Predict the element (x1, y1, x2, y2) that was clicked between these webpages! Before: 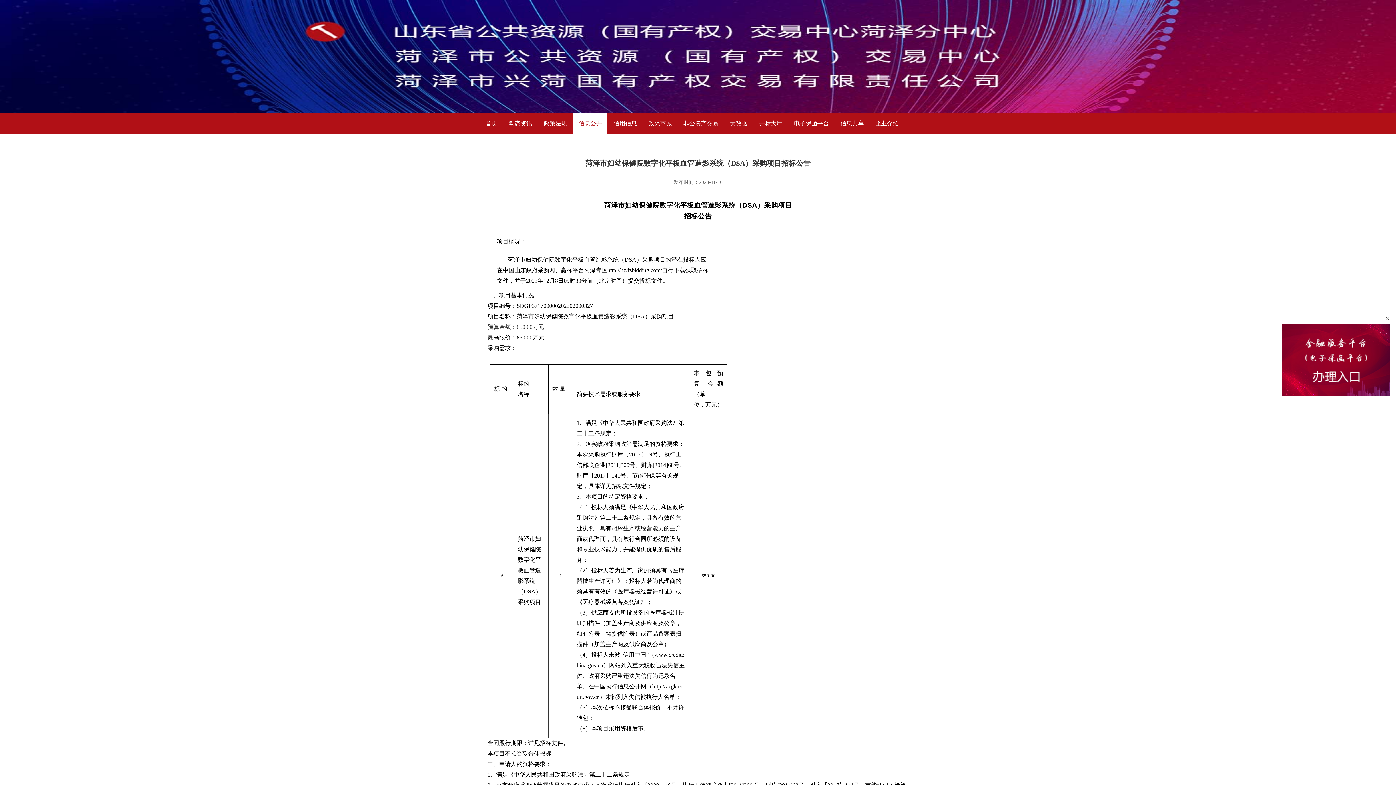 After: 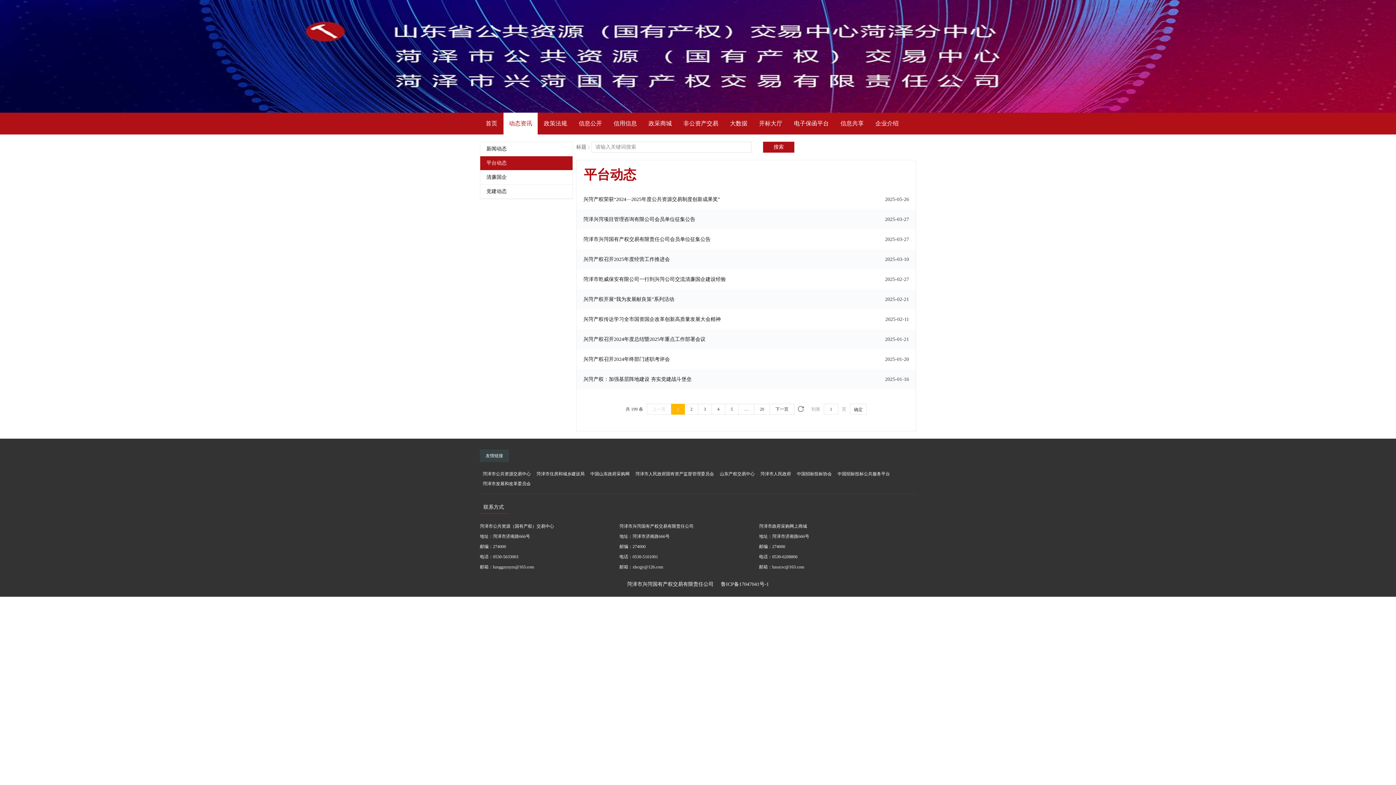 Action: label: 动态资讯 bbox: (503, 112, 537, 134)